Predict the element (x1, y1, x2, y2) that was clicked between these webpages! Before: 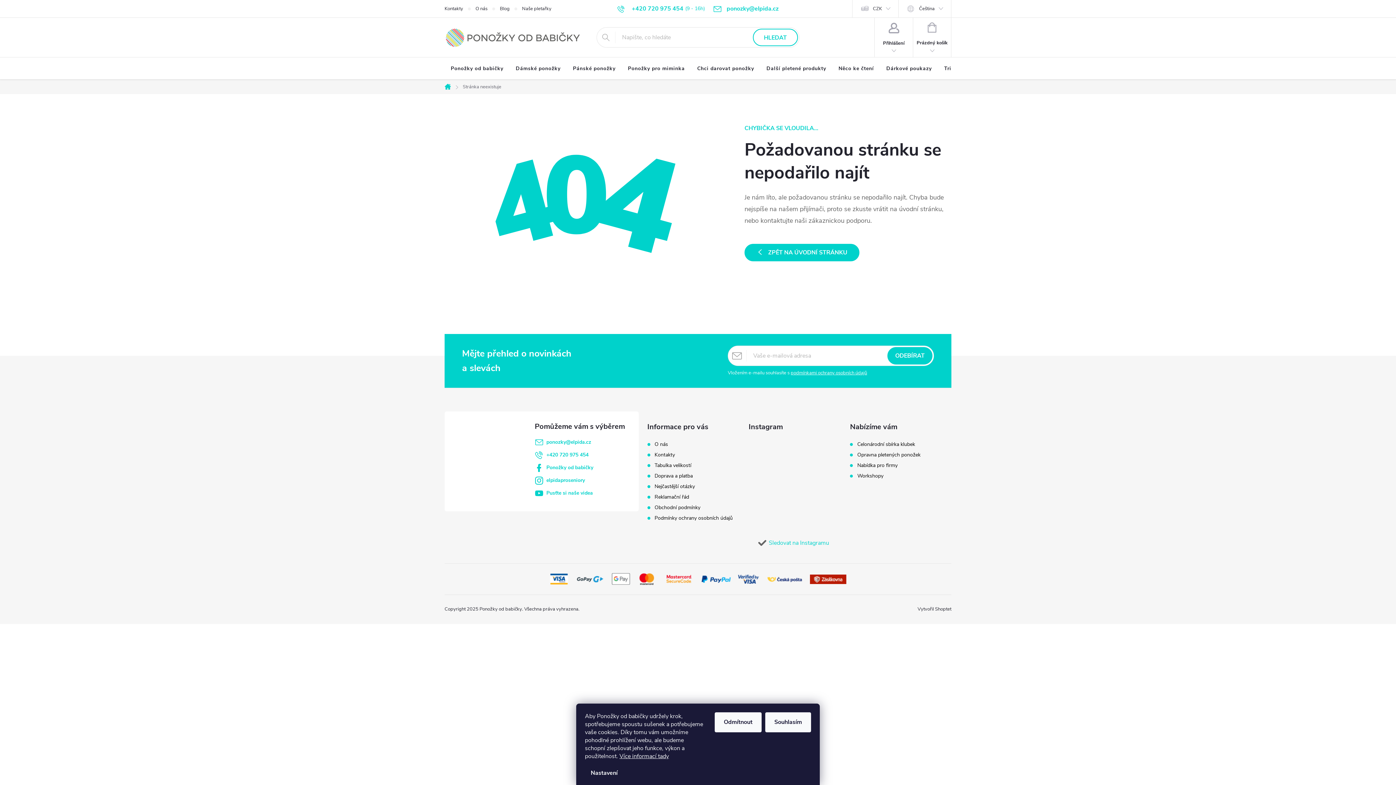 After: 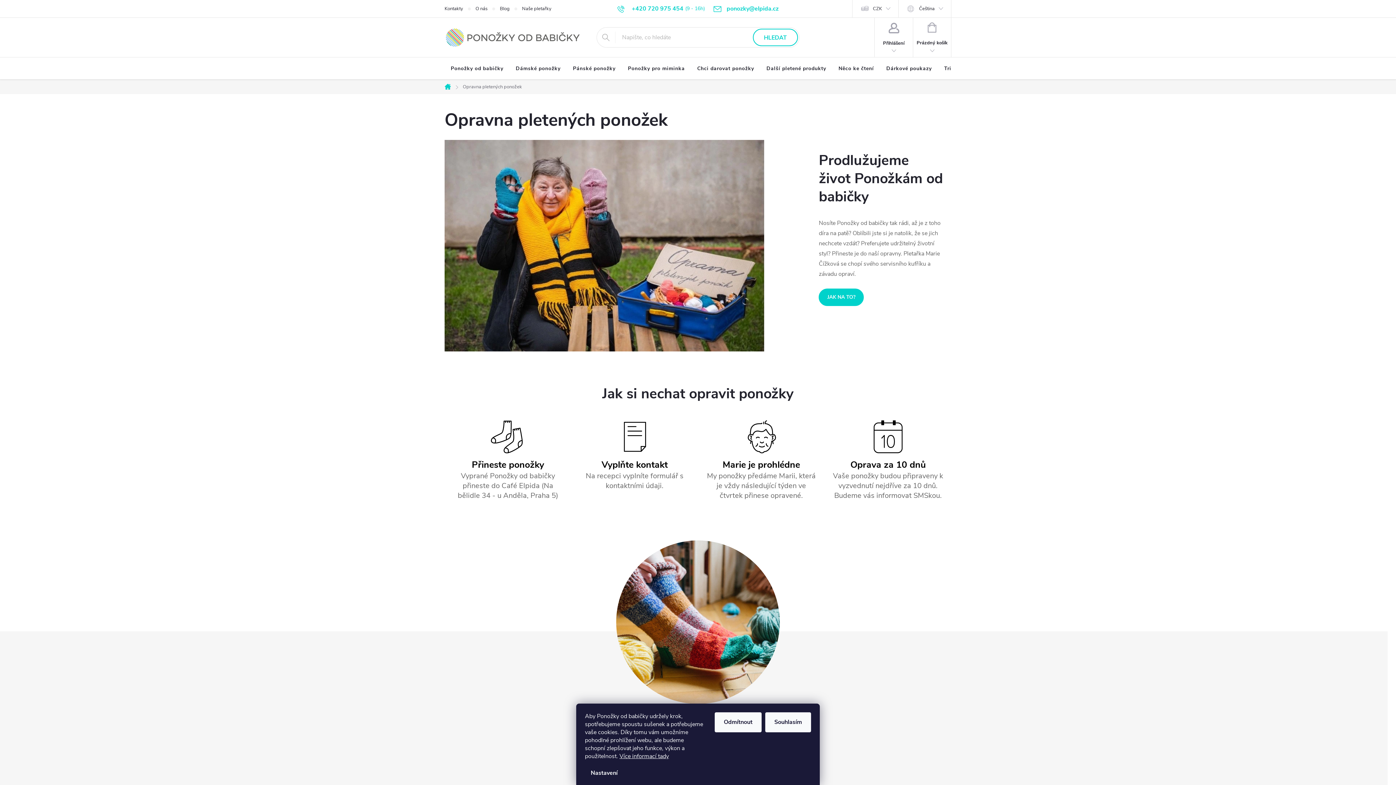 Action: label: Opravna pletených ponožek bbox: (857, 452, 920, 458)